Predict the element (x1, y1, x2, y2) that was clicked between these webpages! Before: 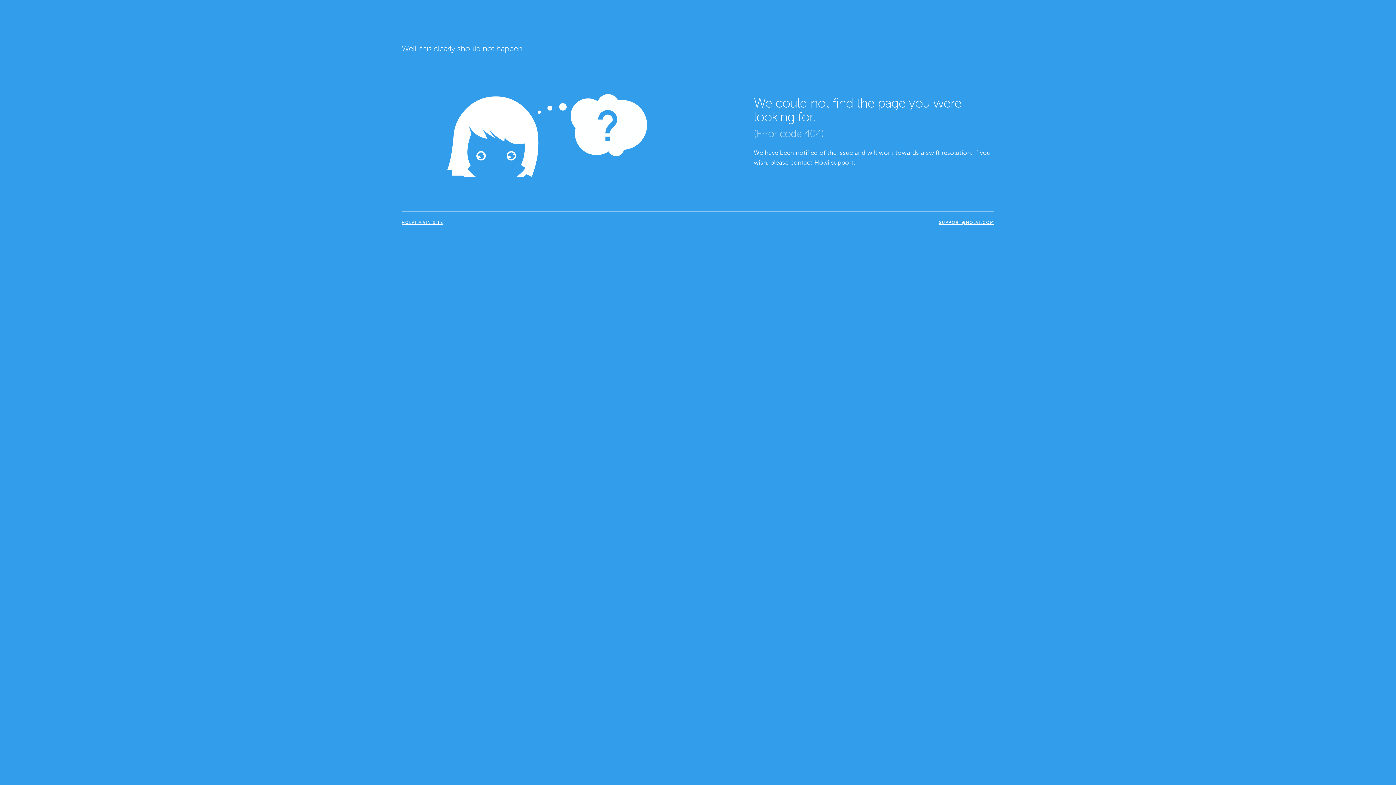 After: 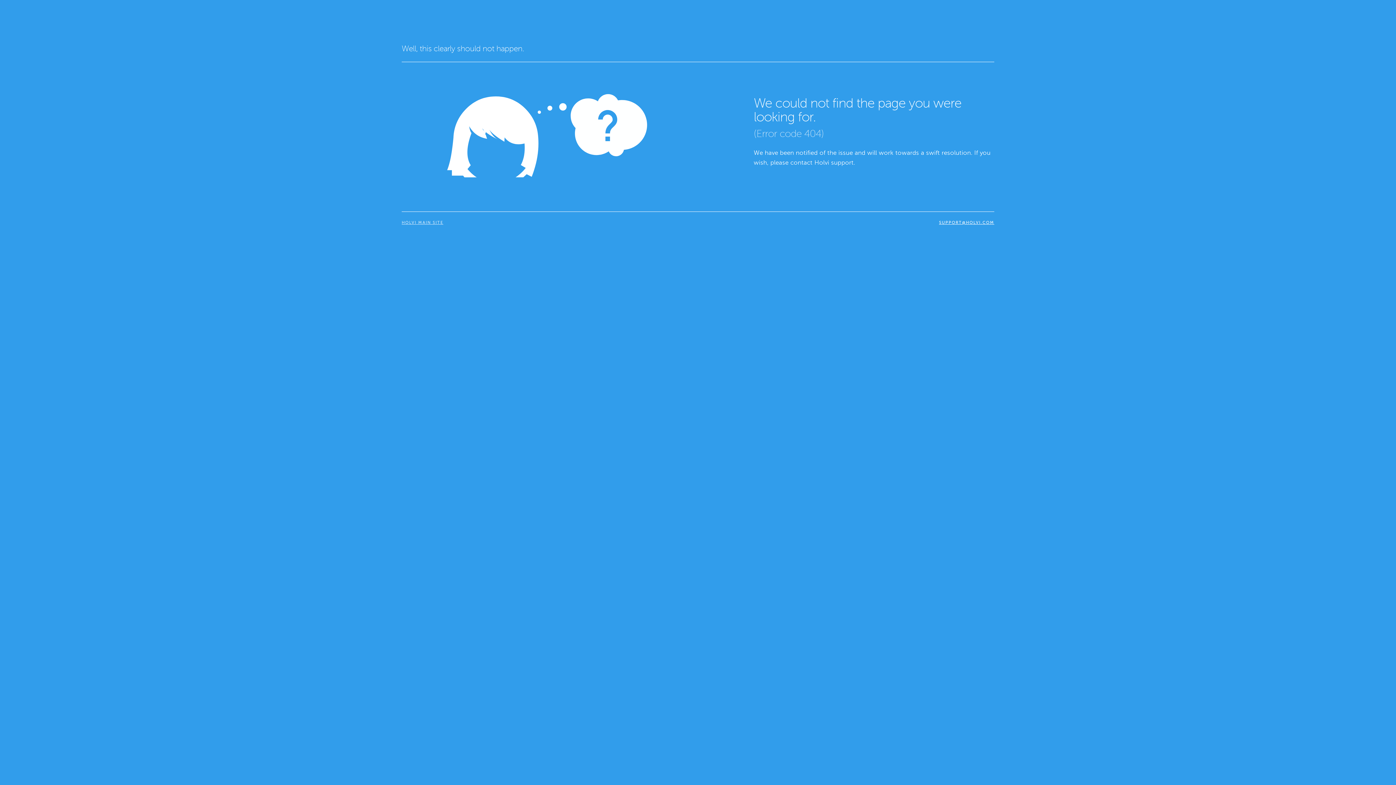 Action: bbox: (401, 219, 692, 225) label: HOLVI MAIN SITE